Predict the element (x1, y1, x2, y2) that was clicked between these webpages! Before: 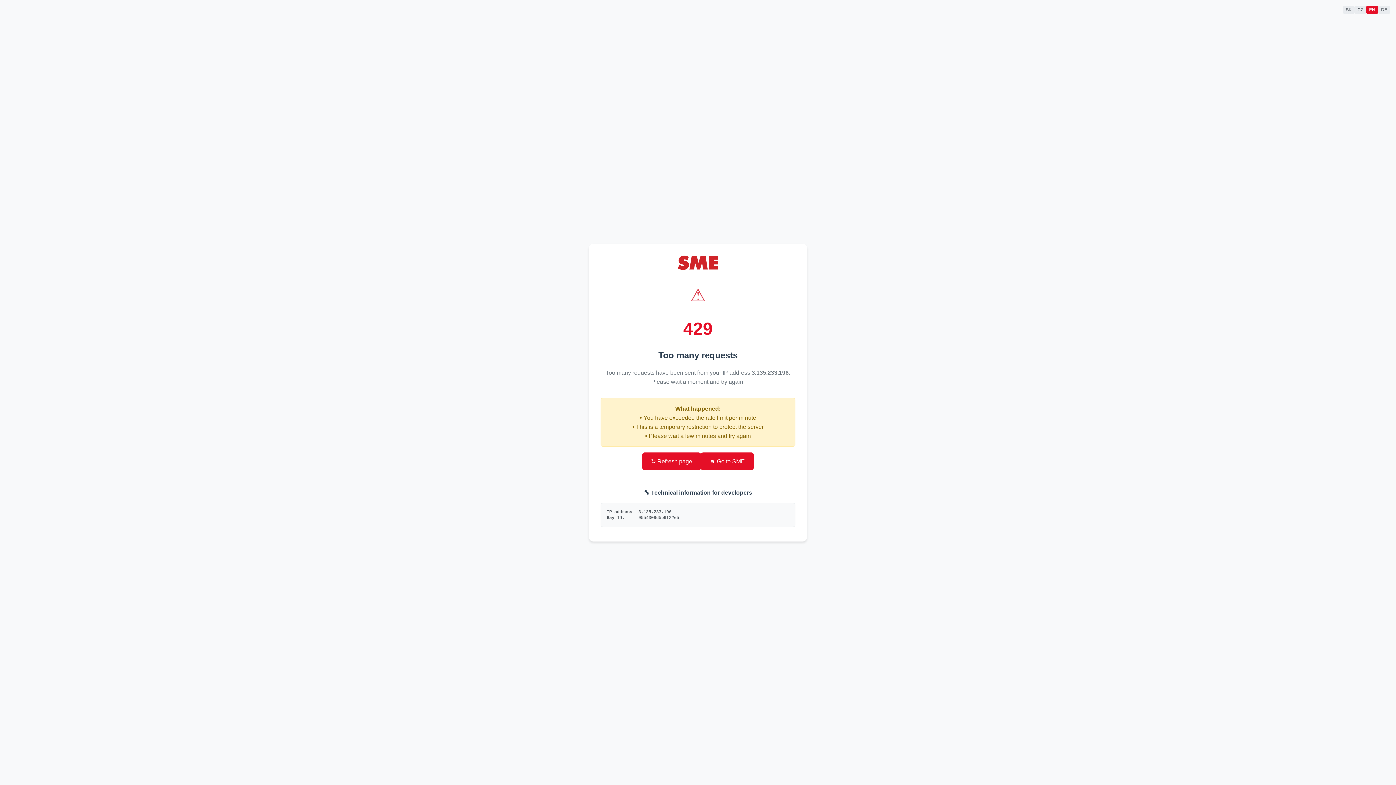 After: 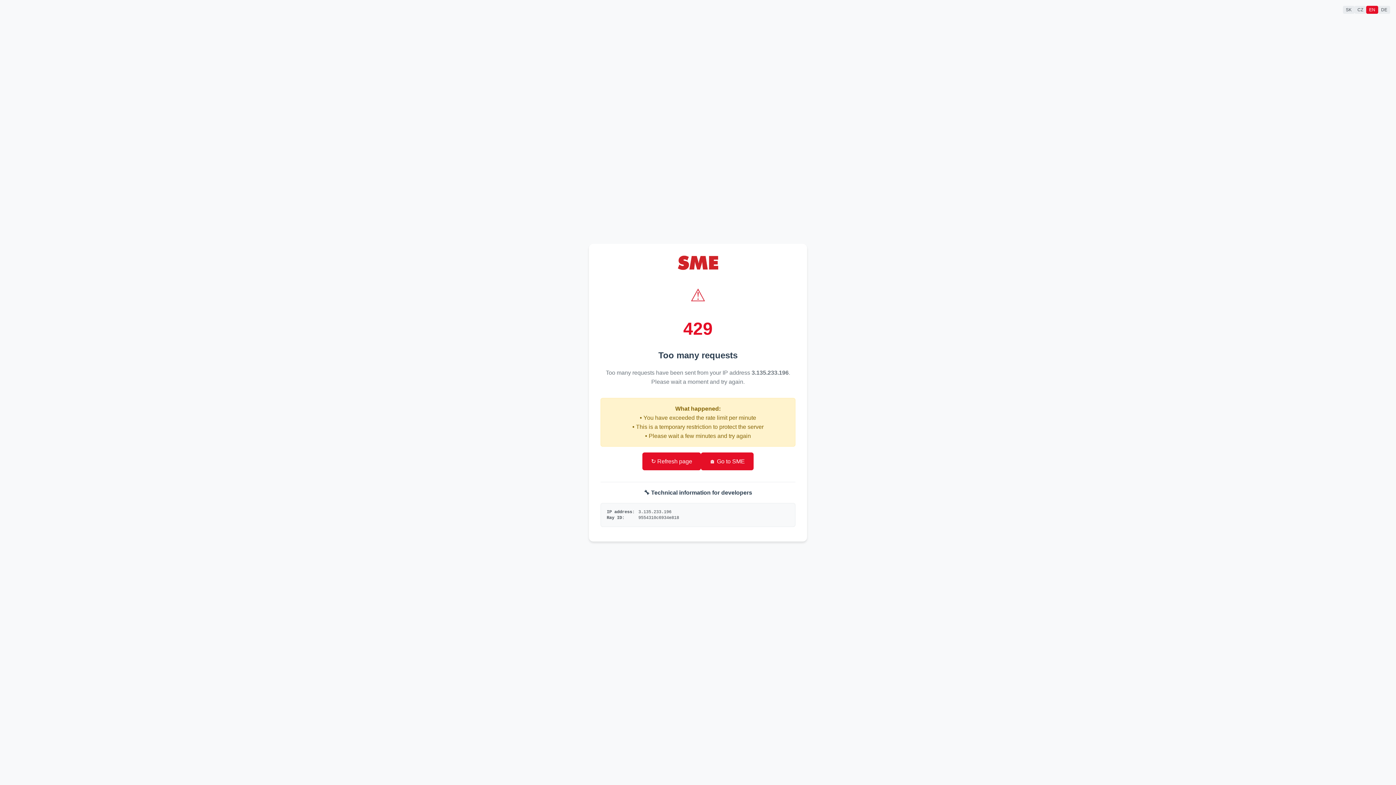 Action: bbox: (701, 452, 753, 470) label: 🏠 Go to SME